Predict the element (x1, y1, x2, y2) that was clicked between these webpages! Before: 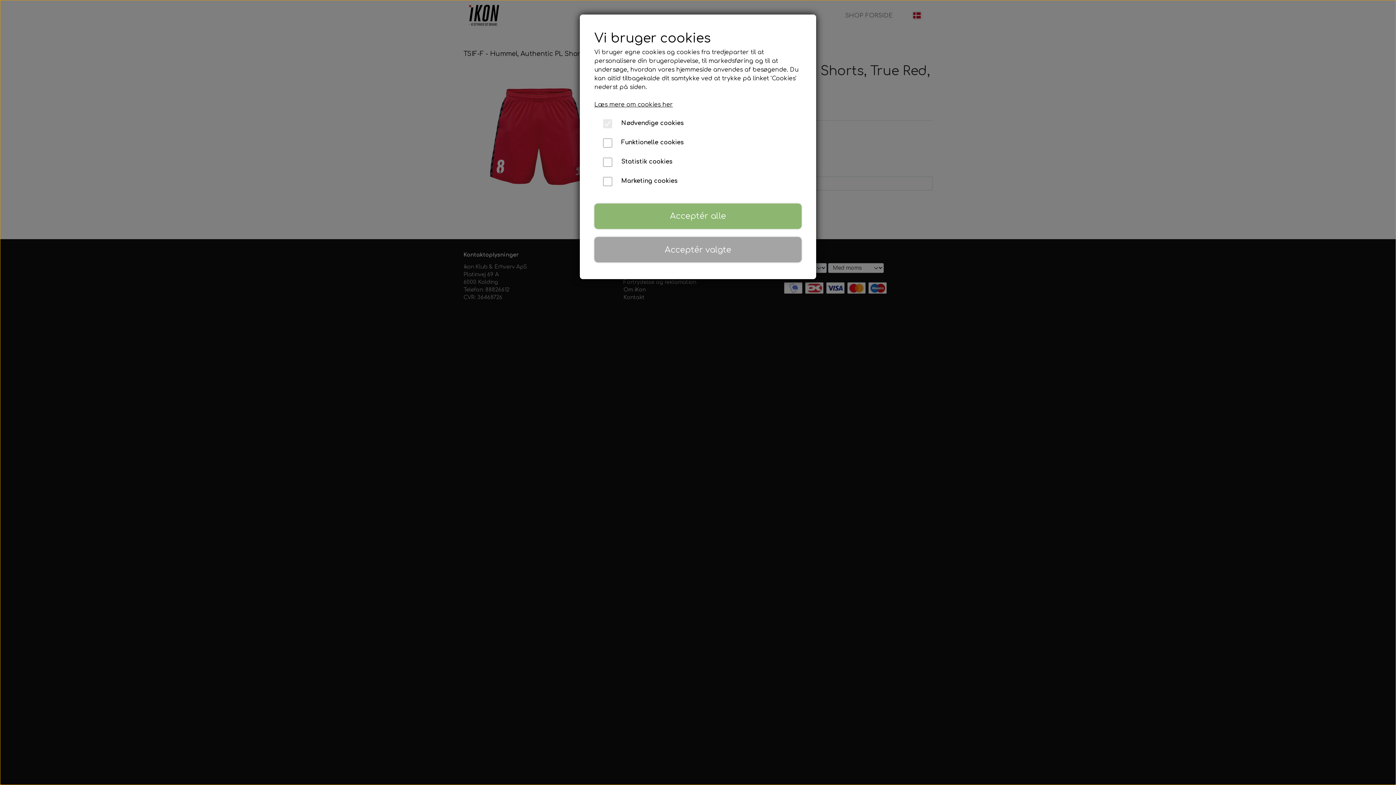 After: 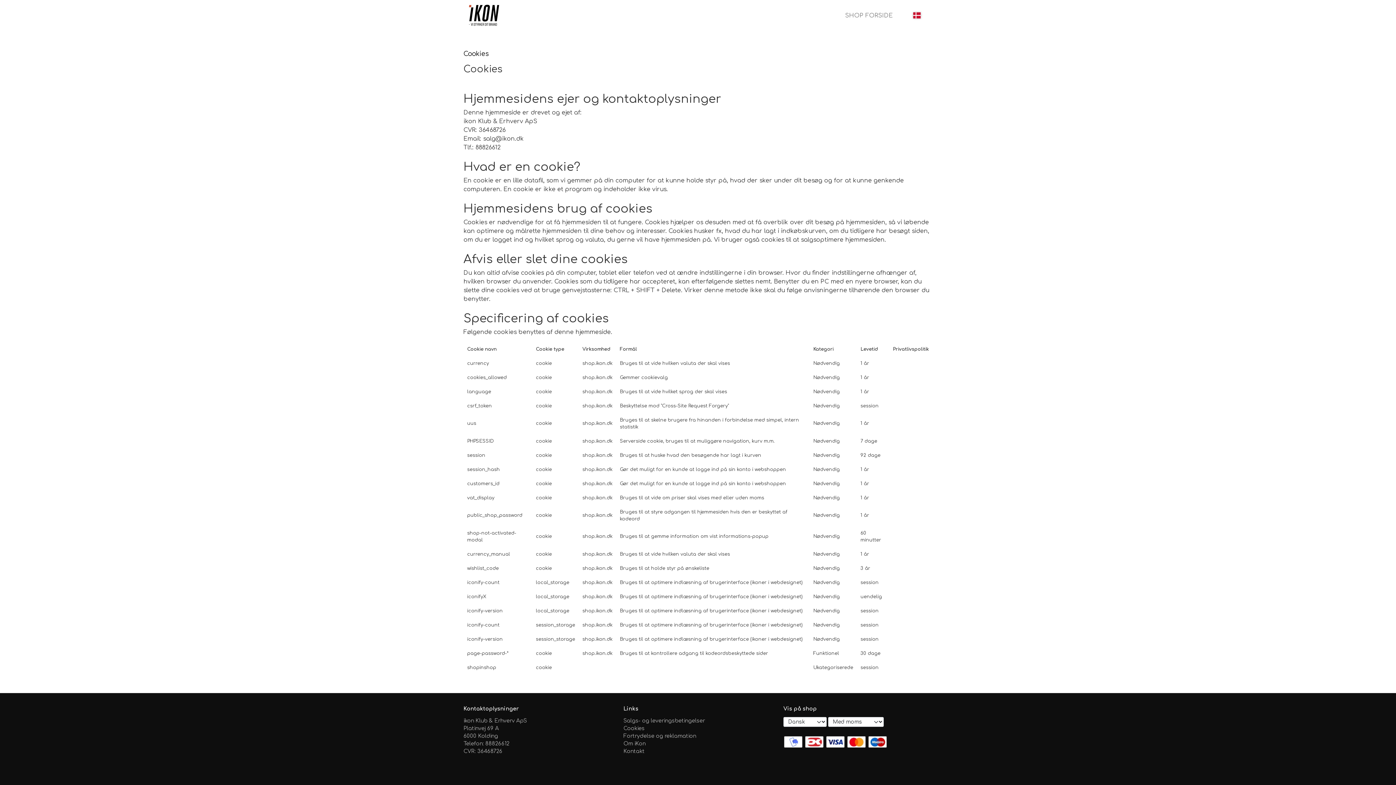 Action: label: Læs mere om cookies her bbox: (594, 101, 673, 108)